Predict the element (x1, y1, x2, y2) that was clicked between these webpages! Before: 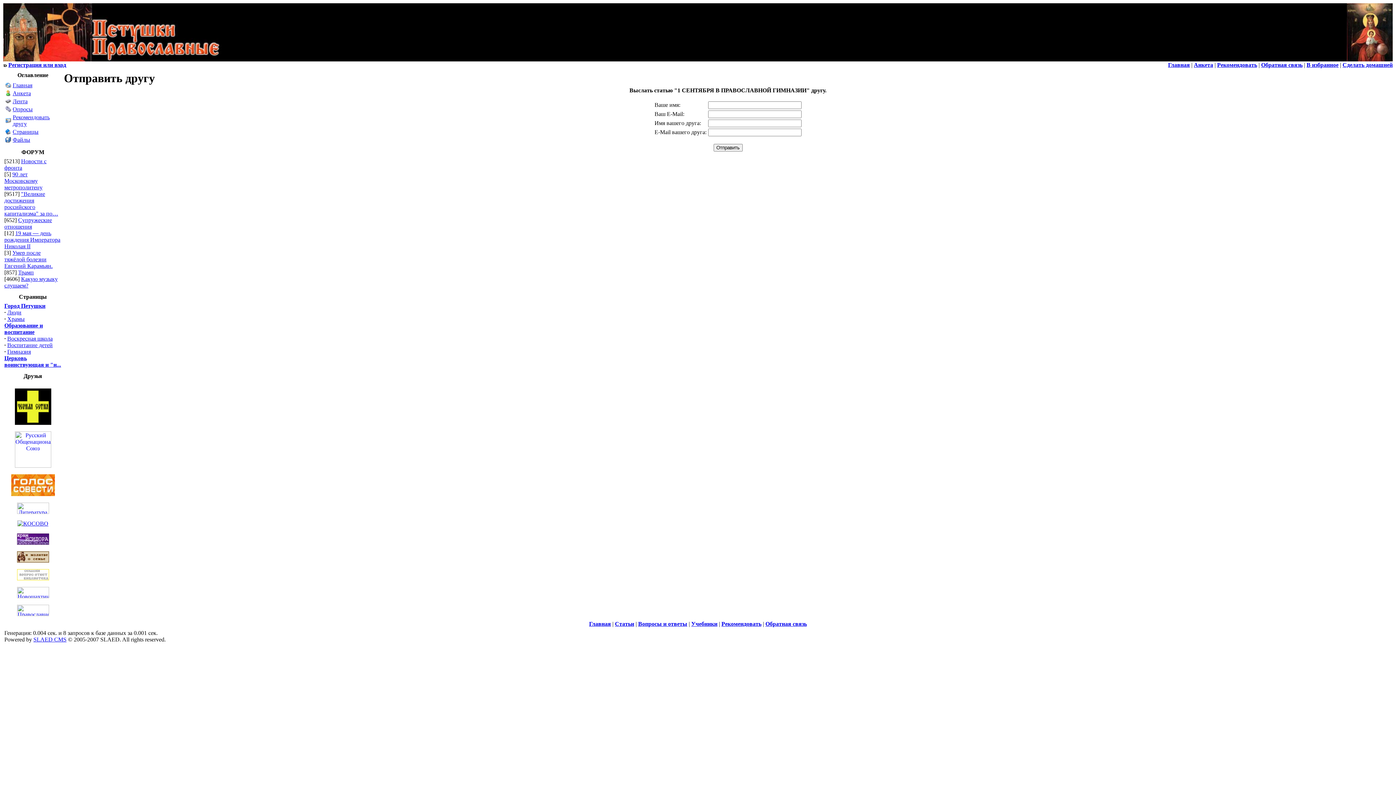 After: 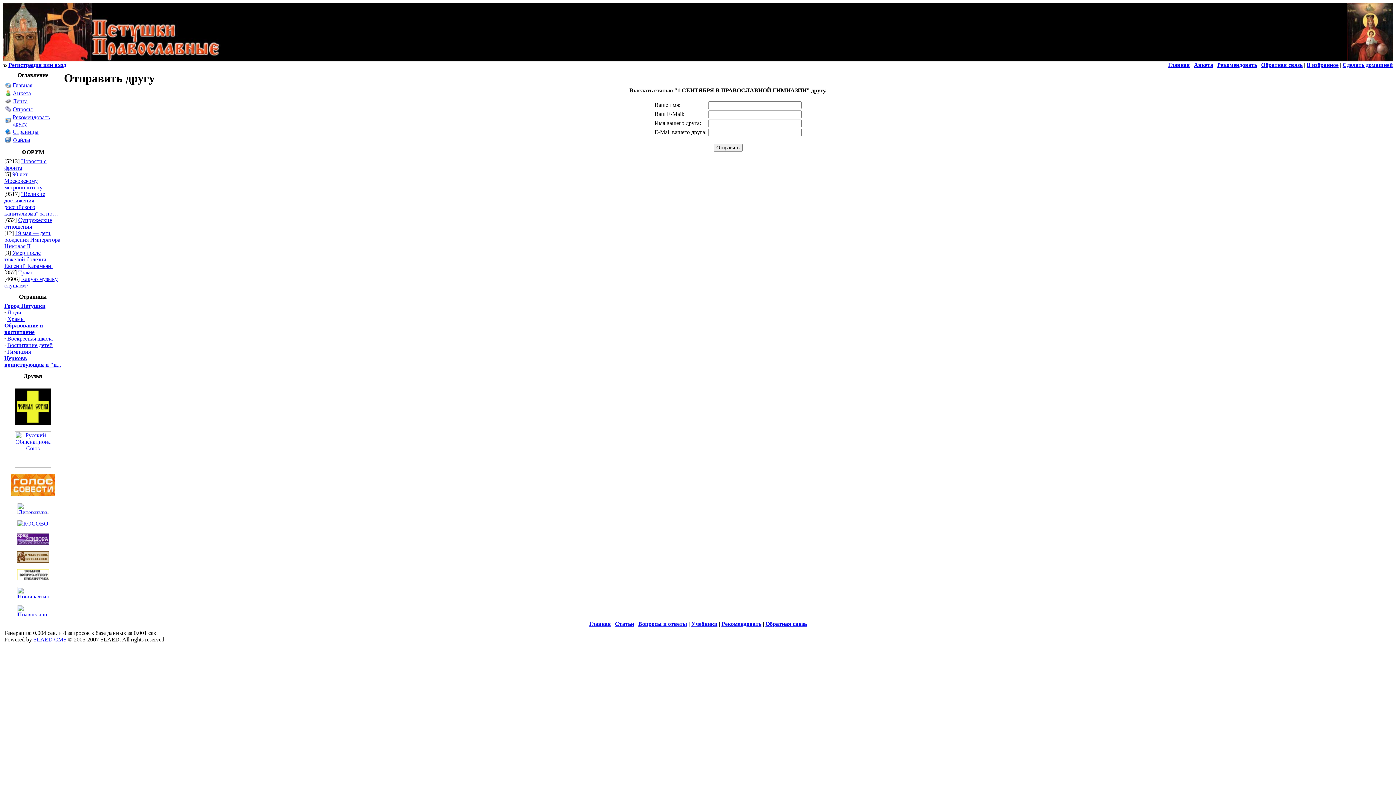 Action: bbox: (16, 557, 48, 564)